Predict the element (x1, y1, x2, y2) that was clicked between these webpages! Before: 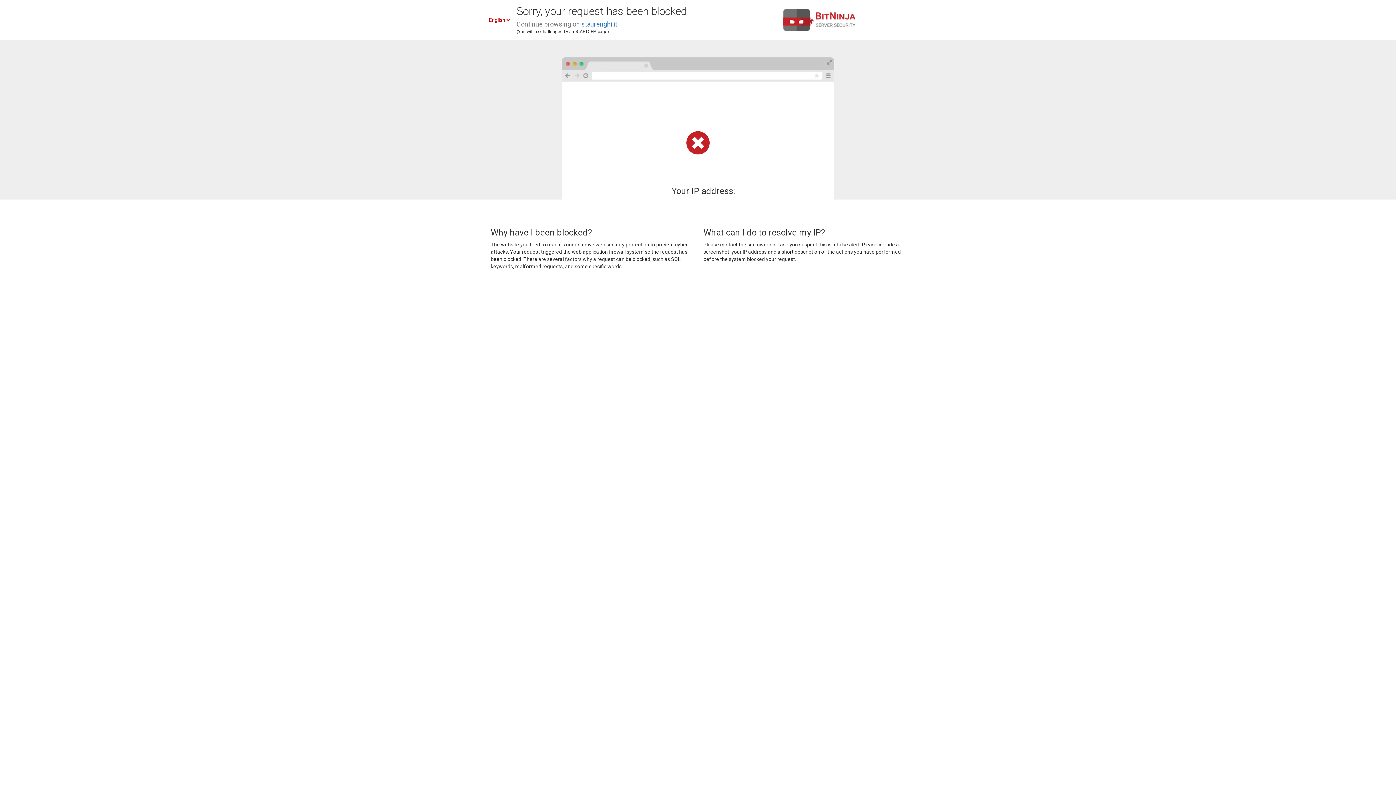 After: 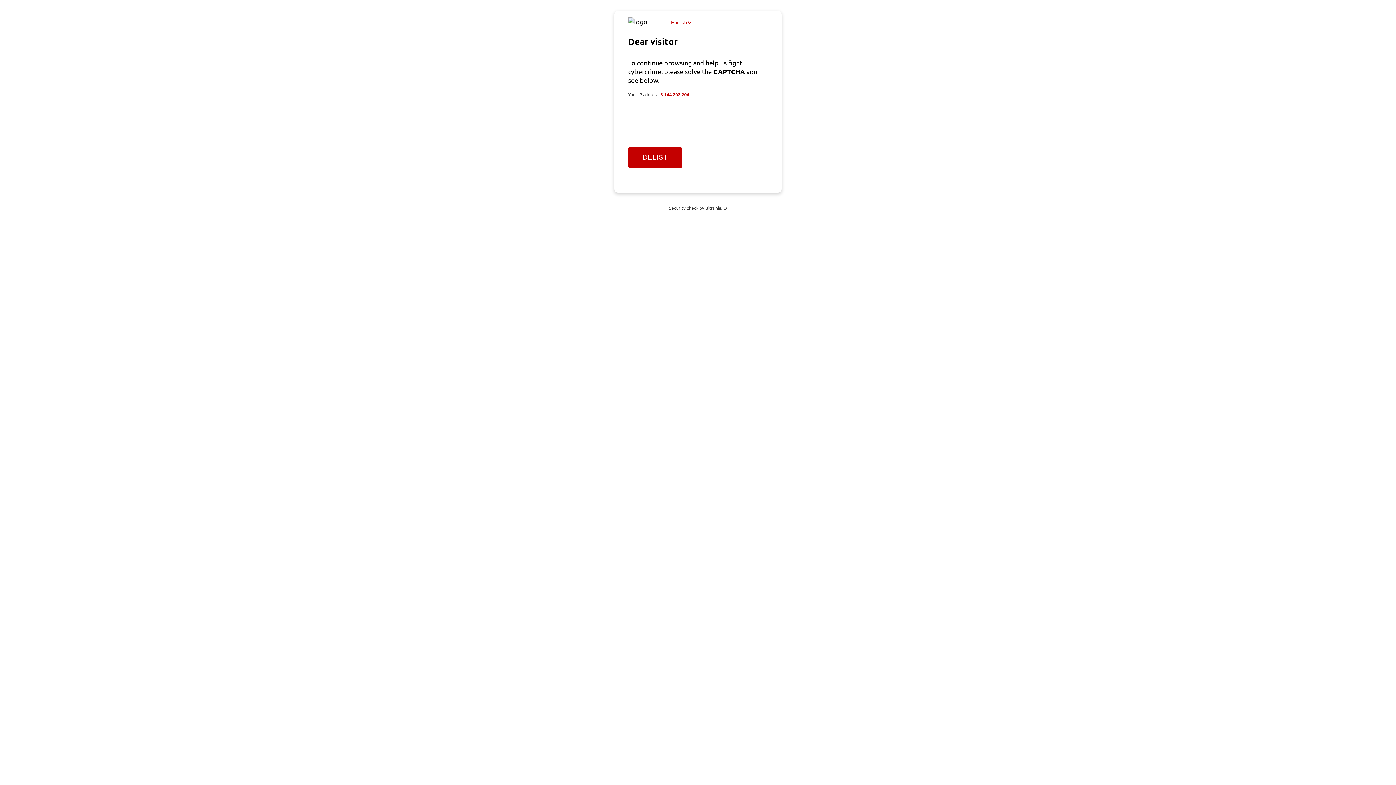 Action: bbox: (581, 20, 617, 28) label: staurenghi.it